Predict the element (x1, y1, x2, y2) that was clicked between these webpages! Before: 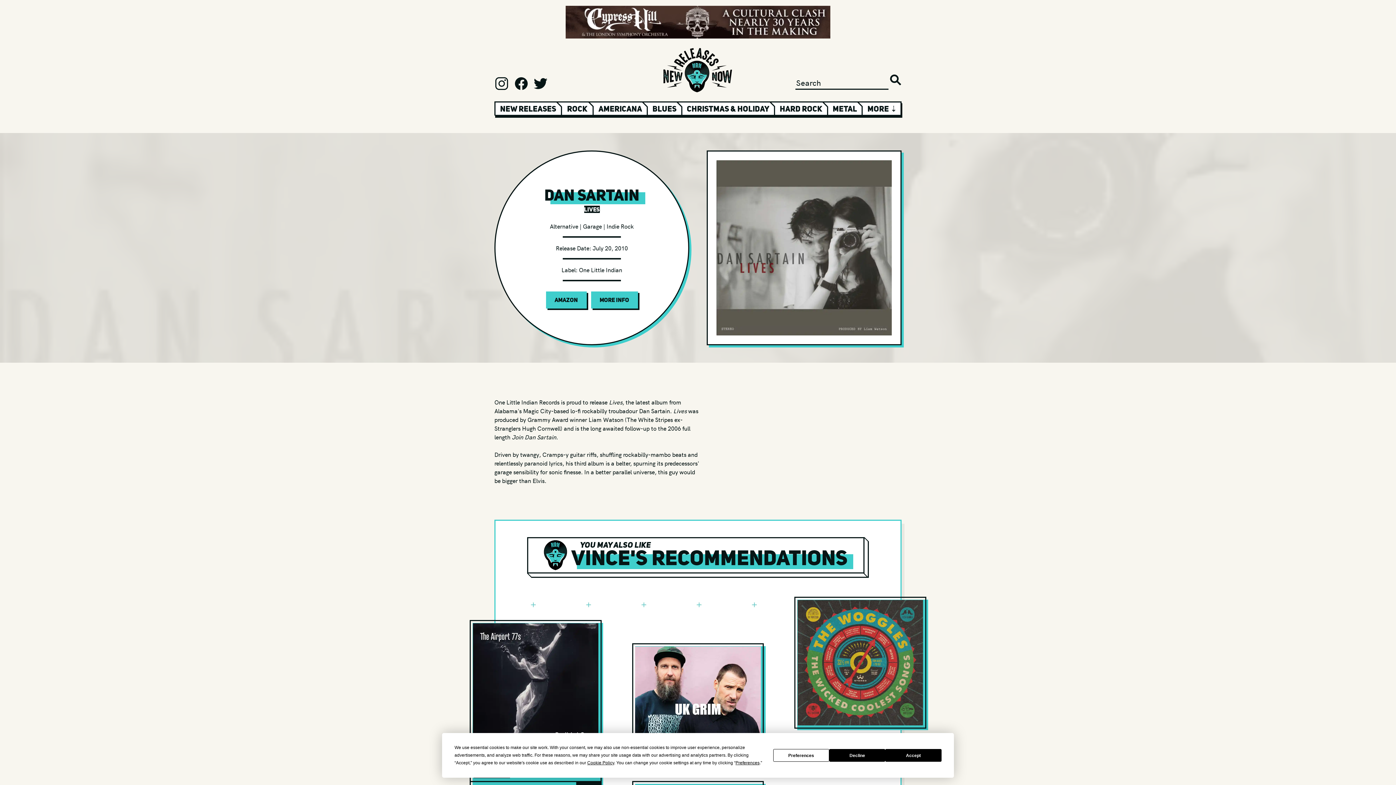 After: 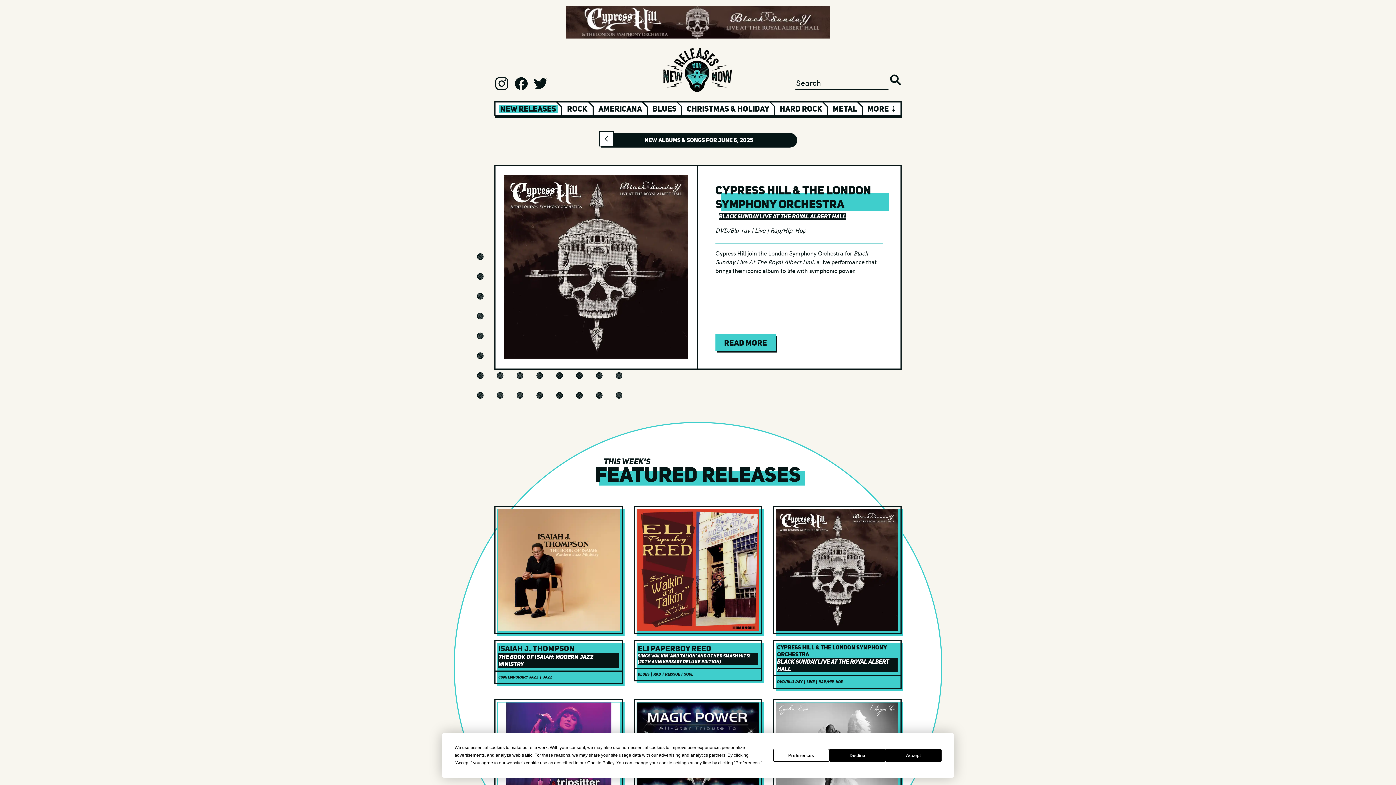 Action: bbox: (663, 64, 733, 72)